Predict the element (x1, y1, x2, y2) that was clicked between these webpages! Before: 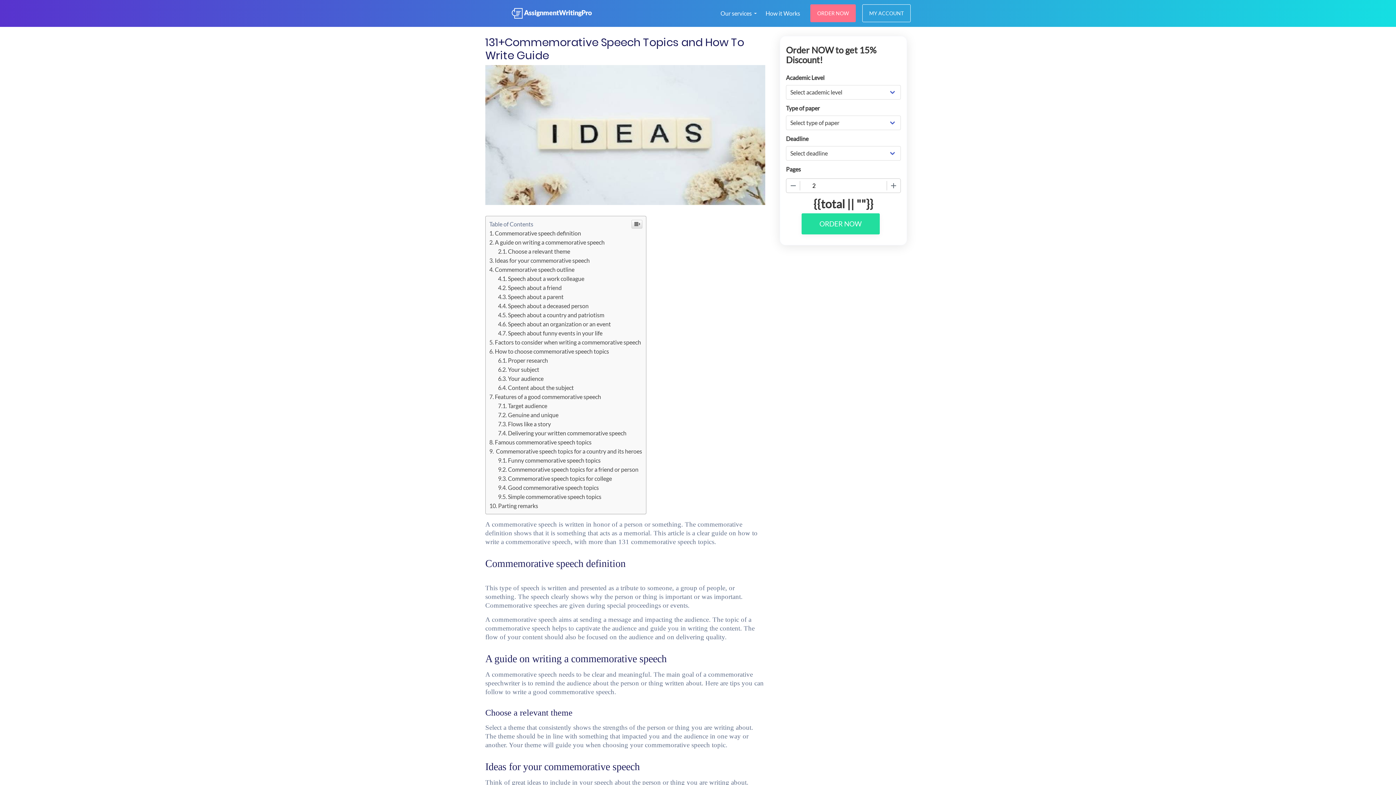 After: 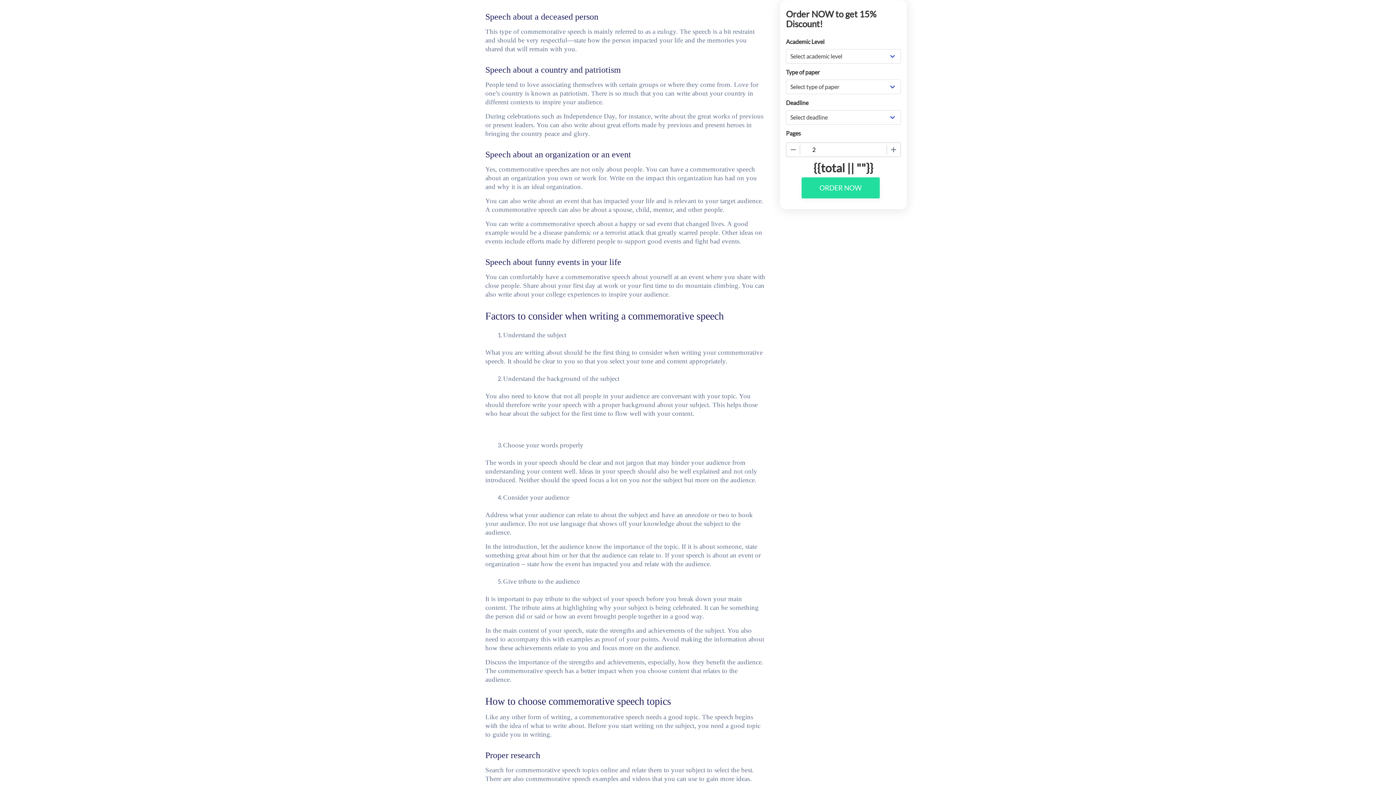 Action: bbox: (498, 302, 588, 309) label: Speech about a deceased person